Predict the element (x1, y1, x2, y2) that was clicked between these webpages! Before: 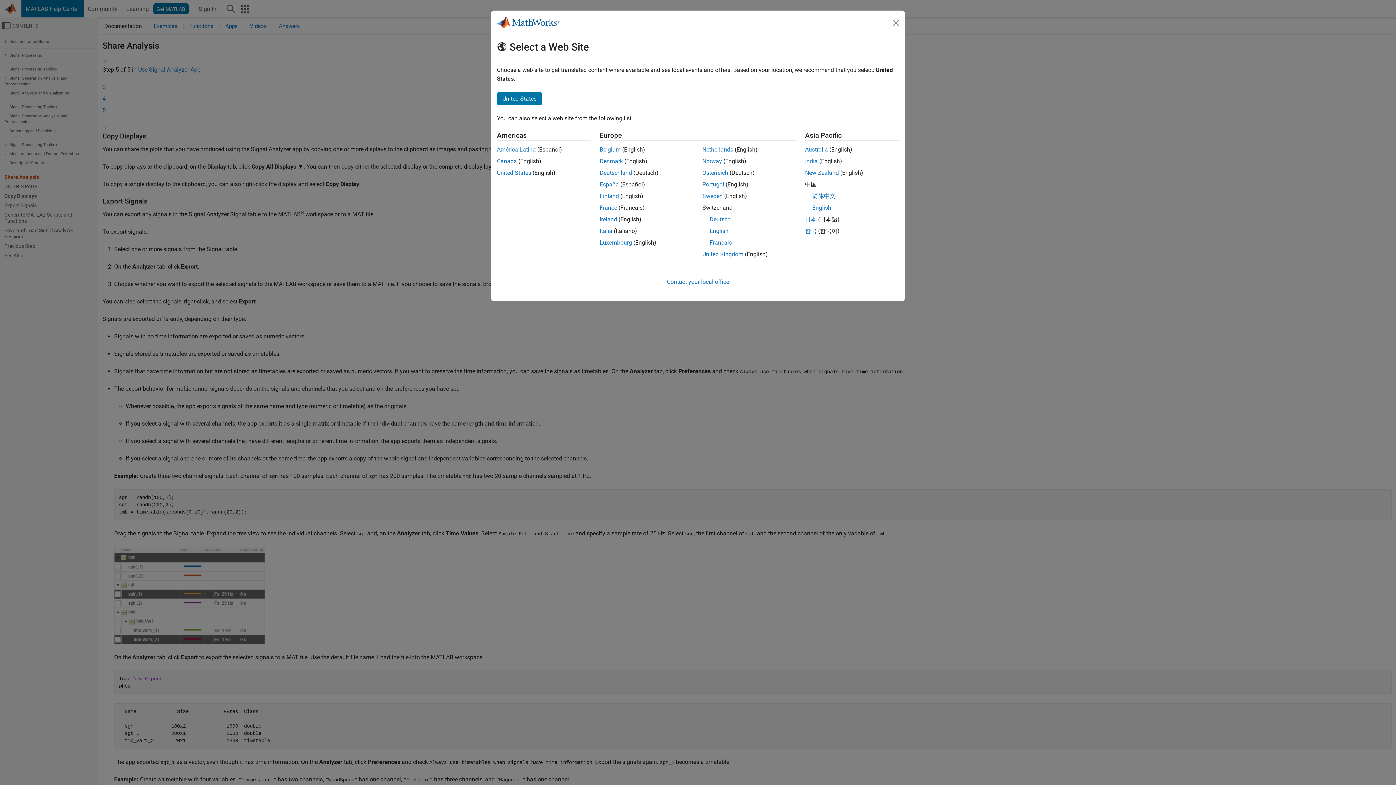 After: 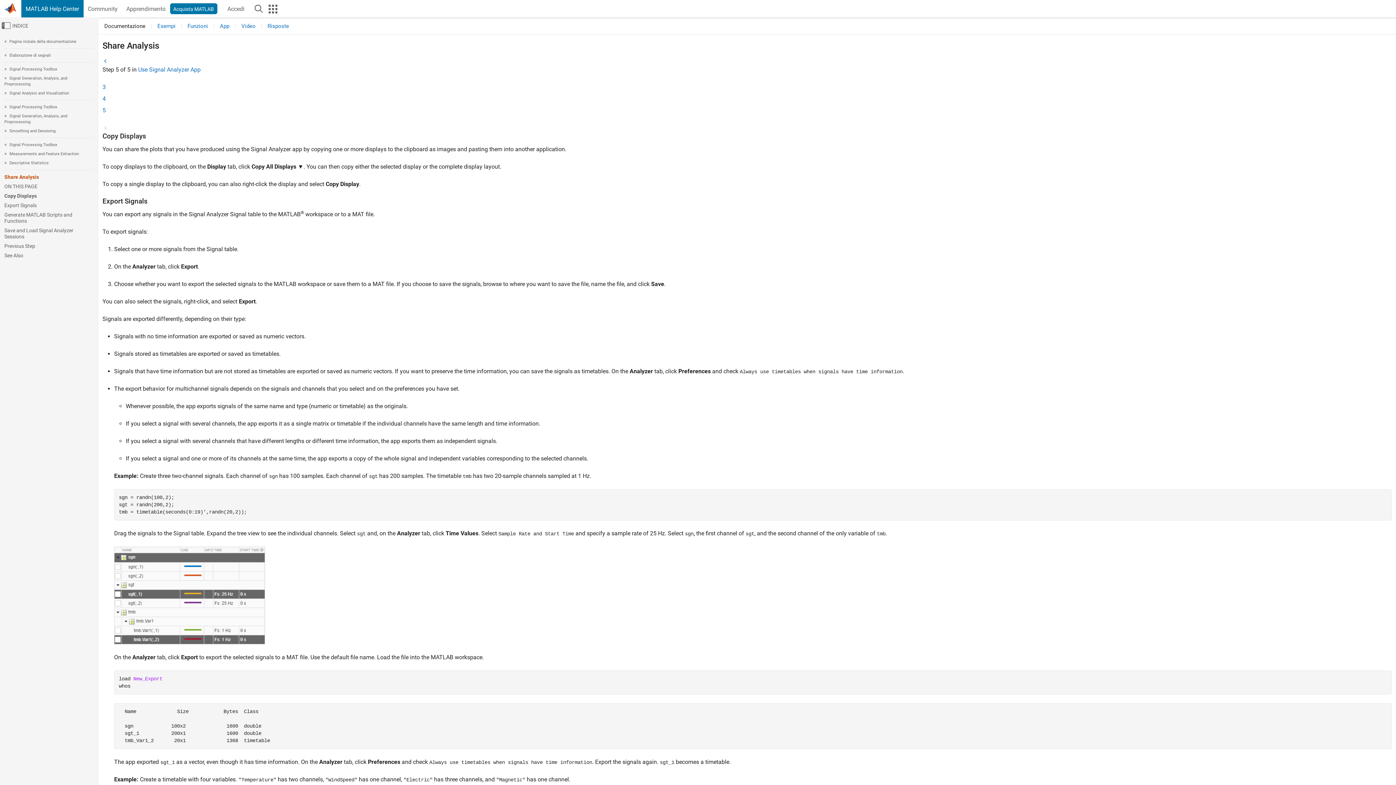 Action: label: Italia bbox: (599, 227, 612, 234)